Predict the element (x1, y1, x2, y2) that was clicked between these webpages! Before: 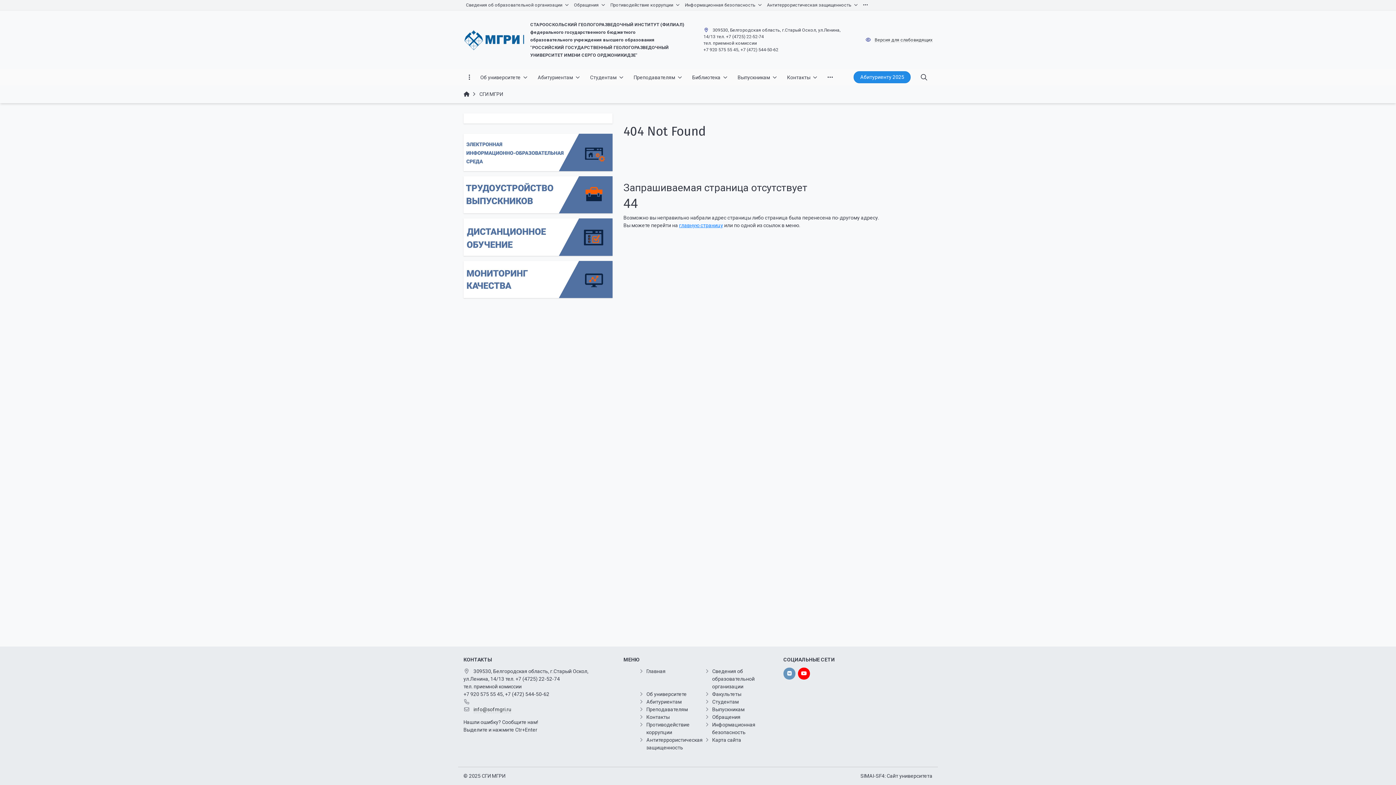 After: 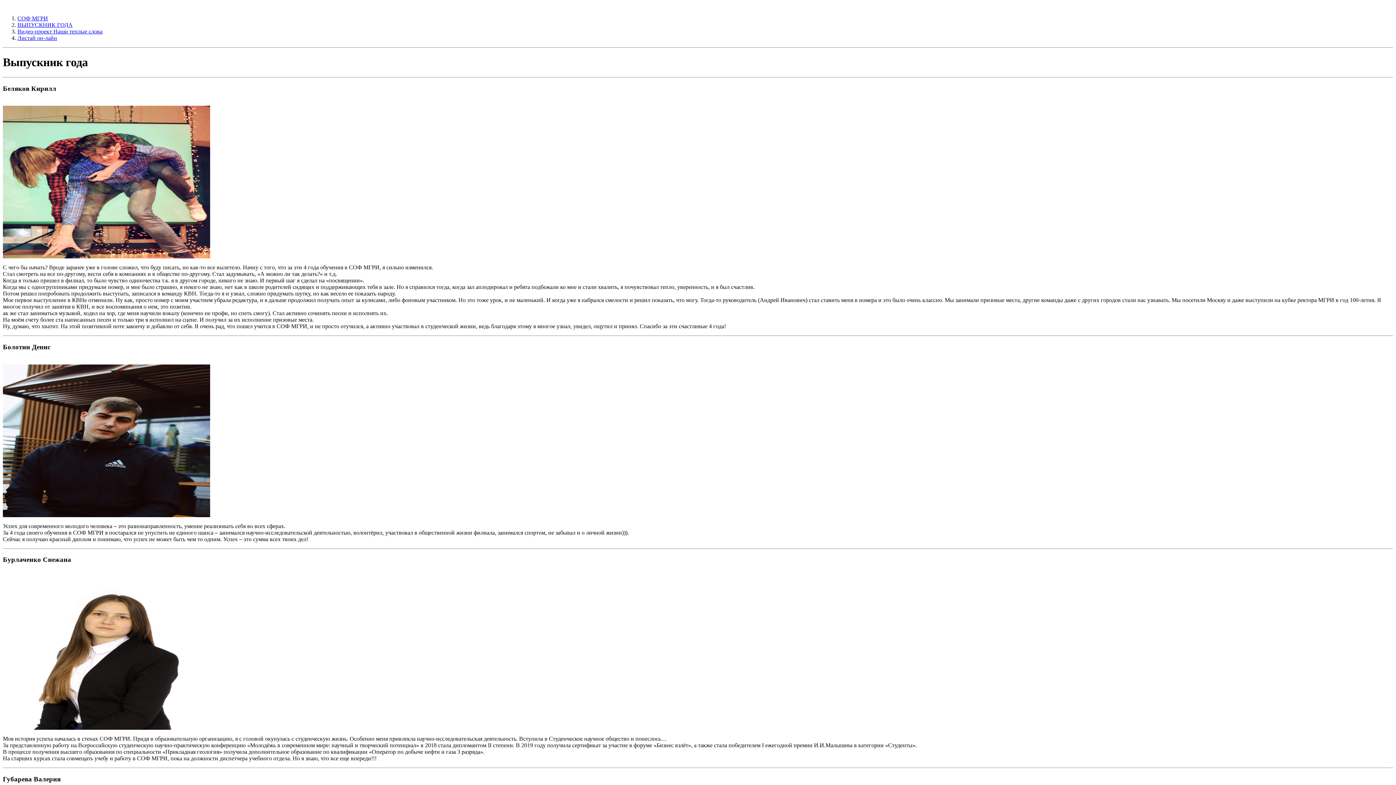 Action: bbox: (712, 706, 744, 712) label: Выпускникам